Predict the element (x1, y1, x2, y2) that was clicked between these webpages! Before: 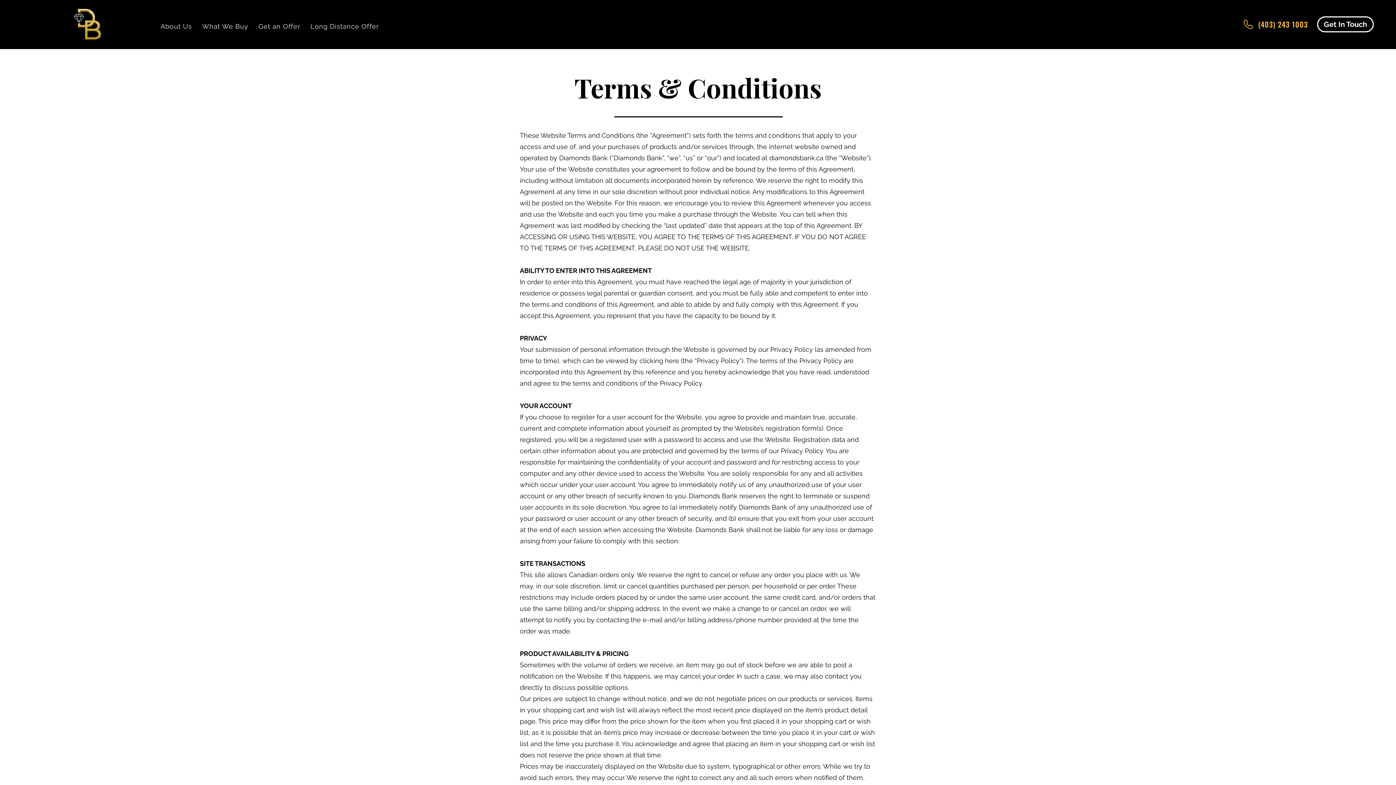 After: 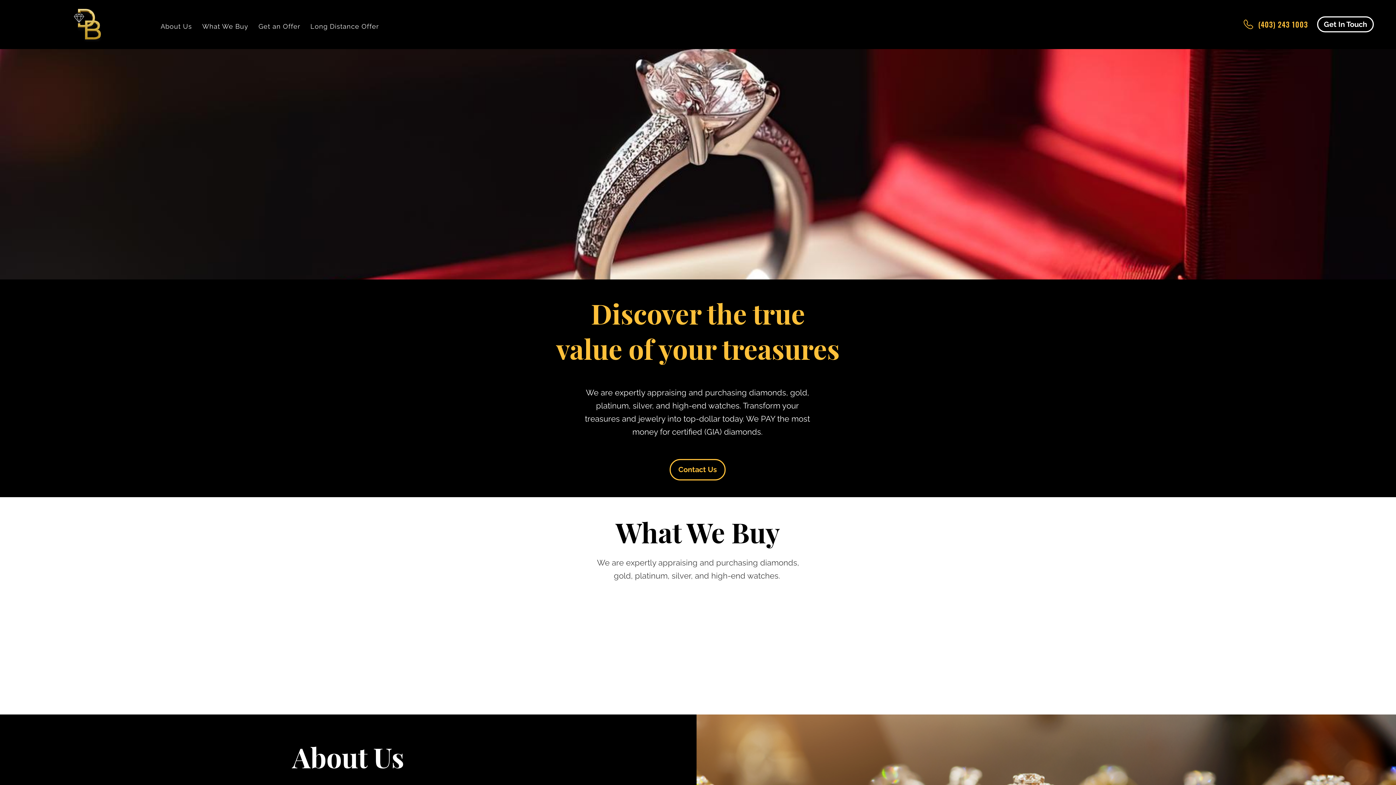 Action: bbox: (73, 6, 105, 41)